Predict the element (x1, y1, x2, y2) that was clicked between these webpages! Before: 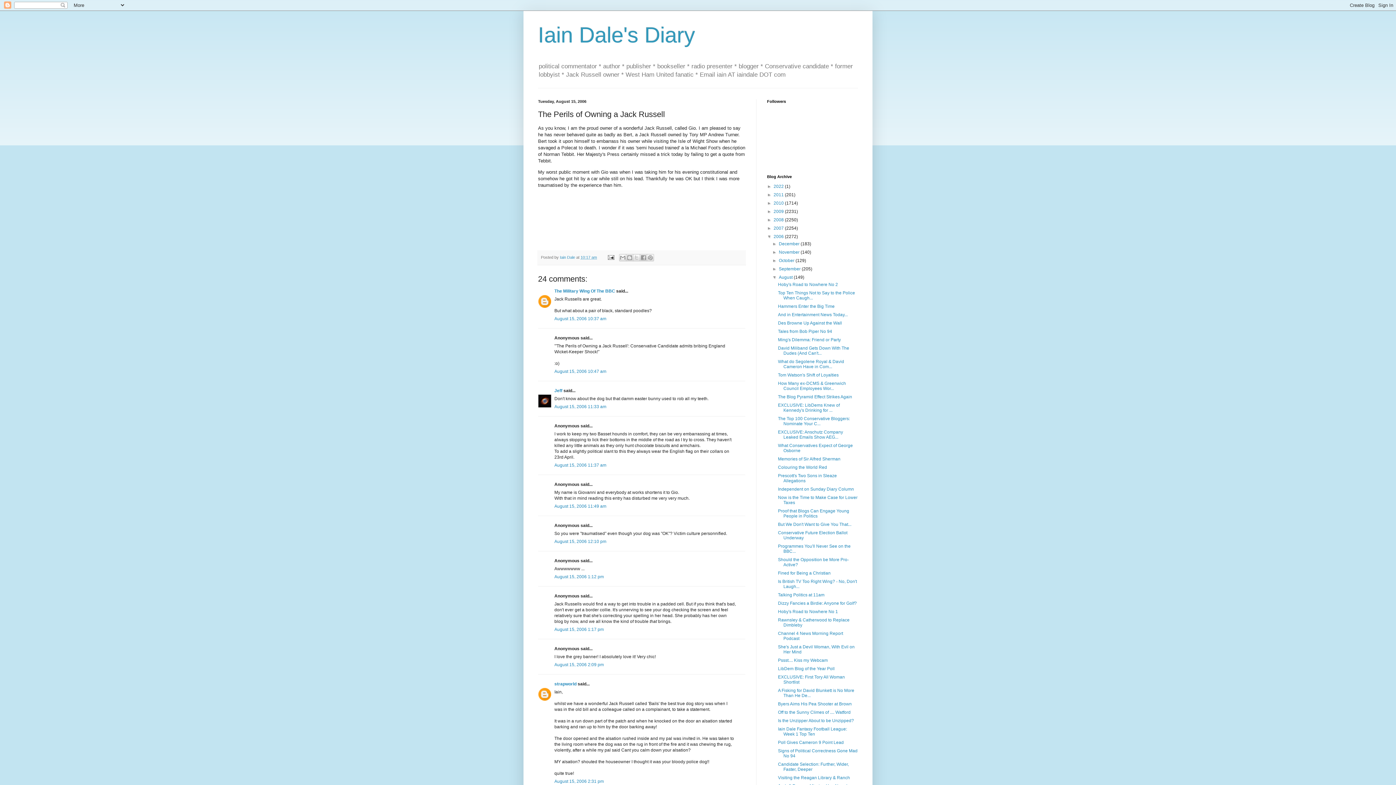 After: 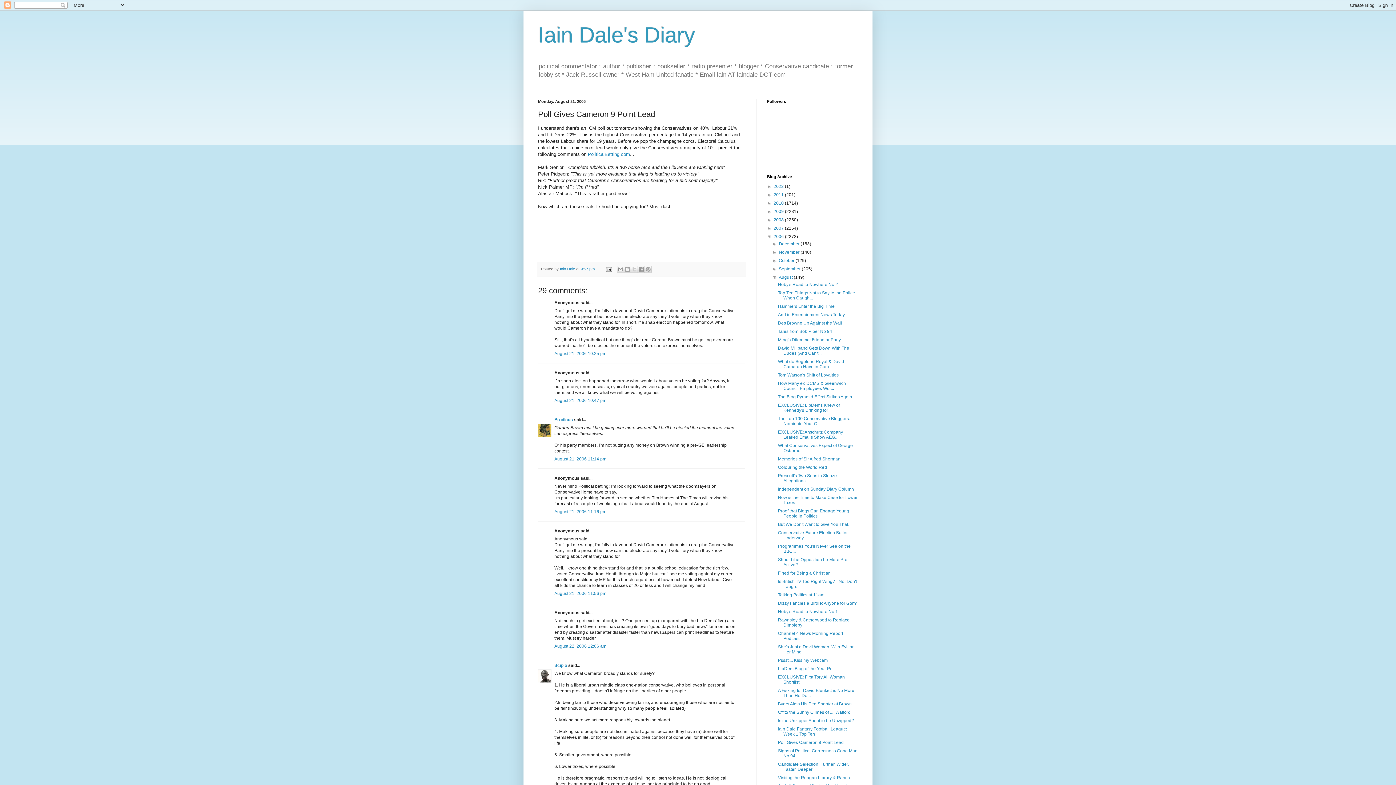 Action: bbox: (778, 740, 843, 745) label: Poll Gives Cameron 9 Point Lead